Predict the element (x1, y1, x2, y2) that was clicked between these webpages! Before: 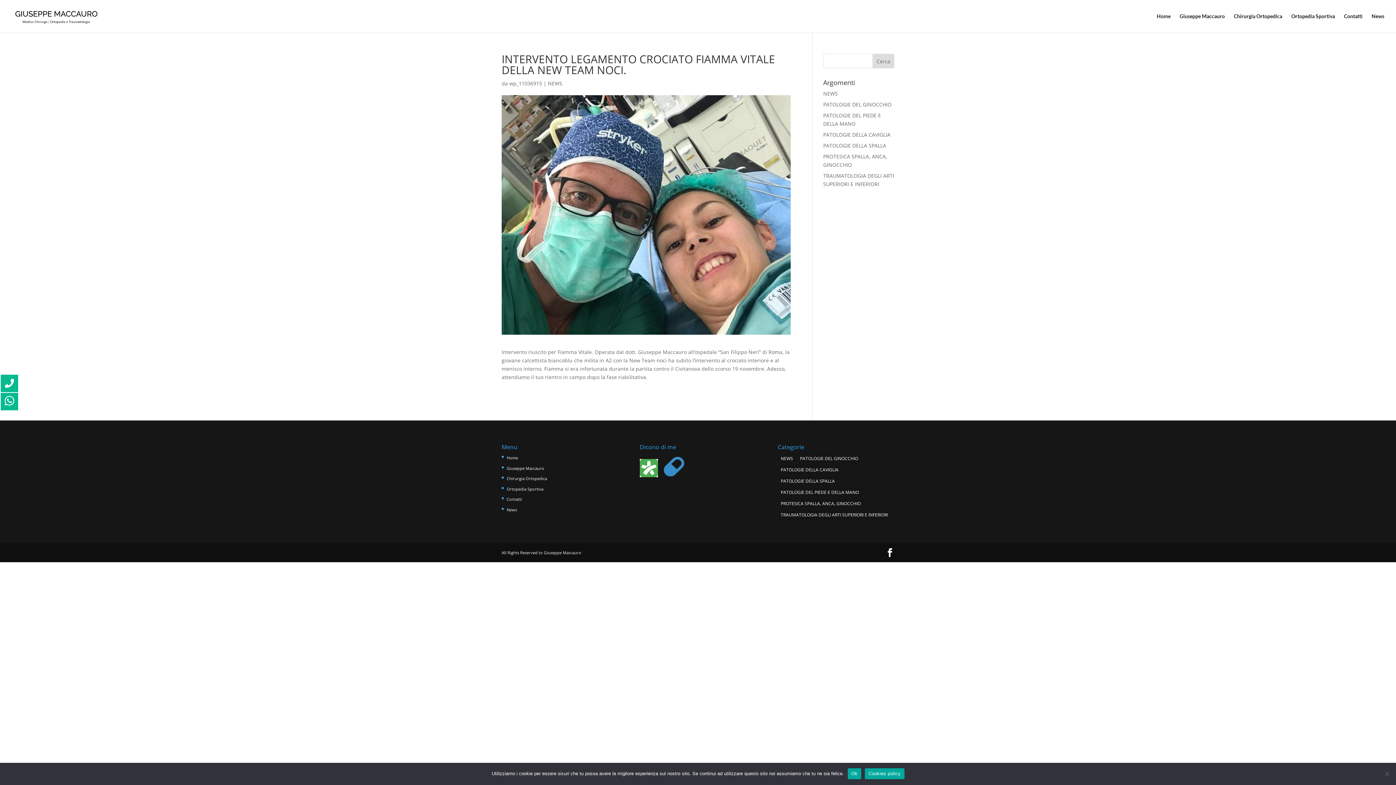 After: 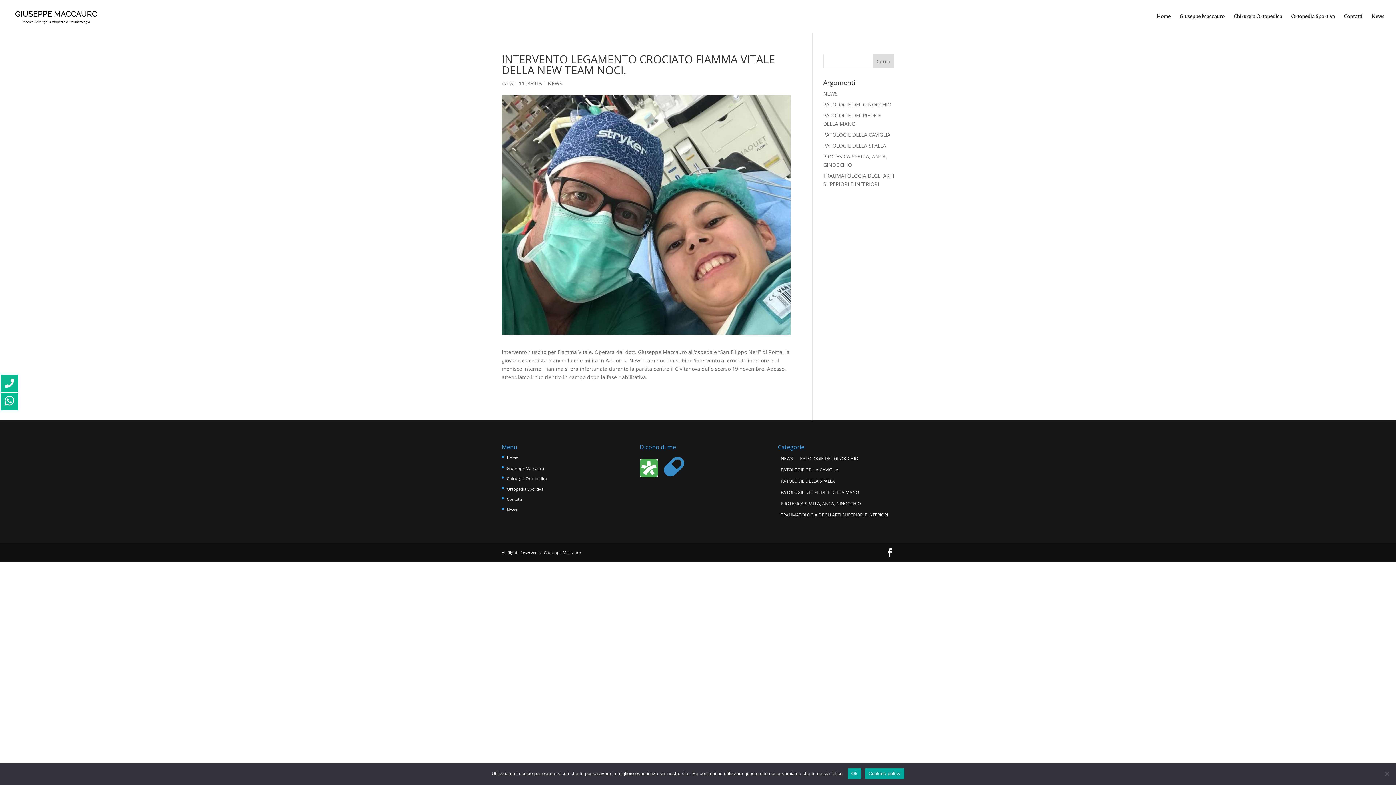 Action: label: Cookies policy bbox: (865, 768, 904, 779)